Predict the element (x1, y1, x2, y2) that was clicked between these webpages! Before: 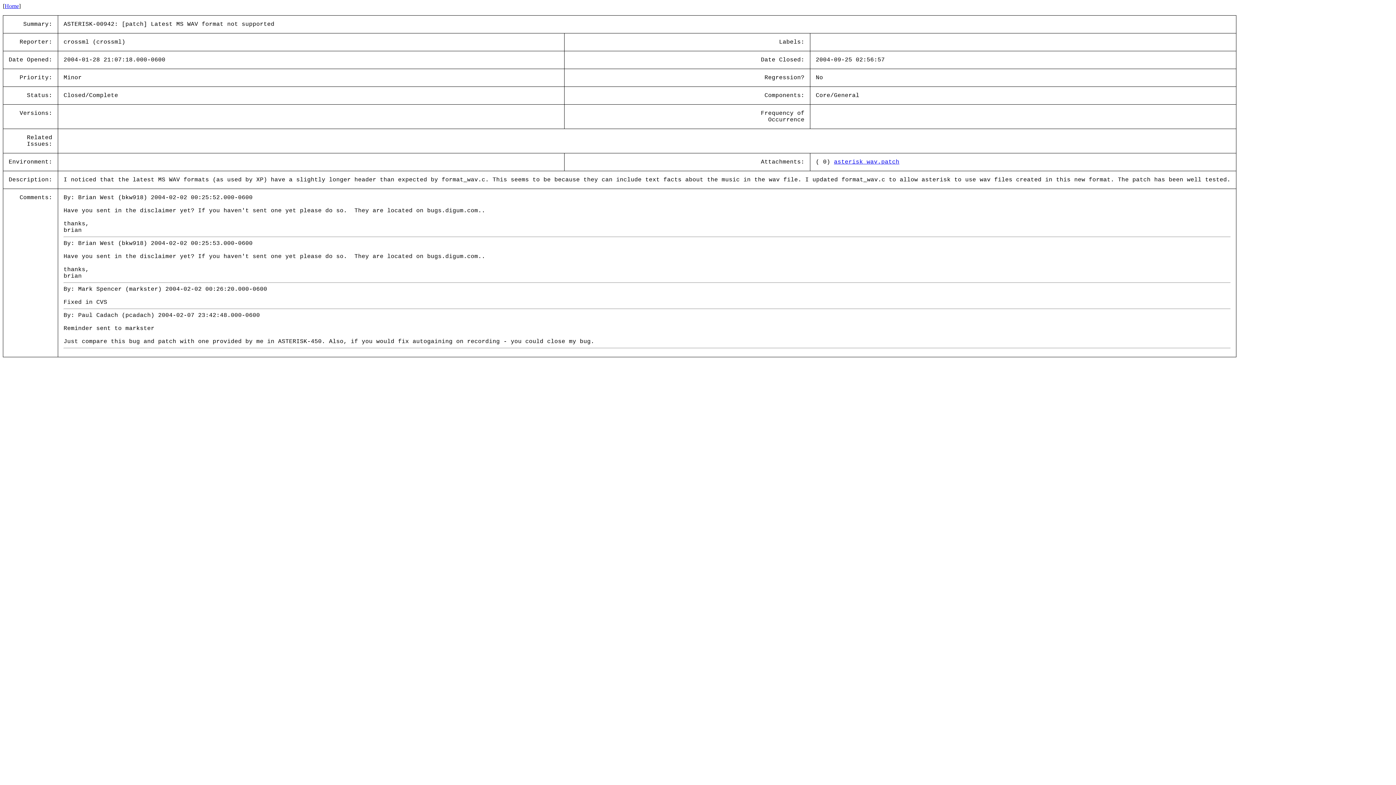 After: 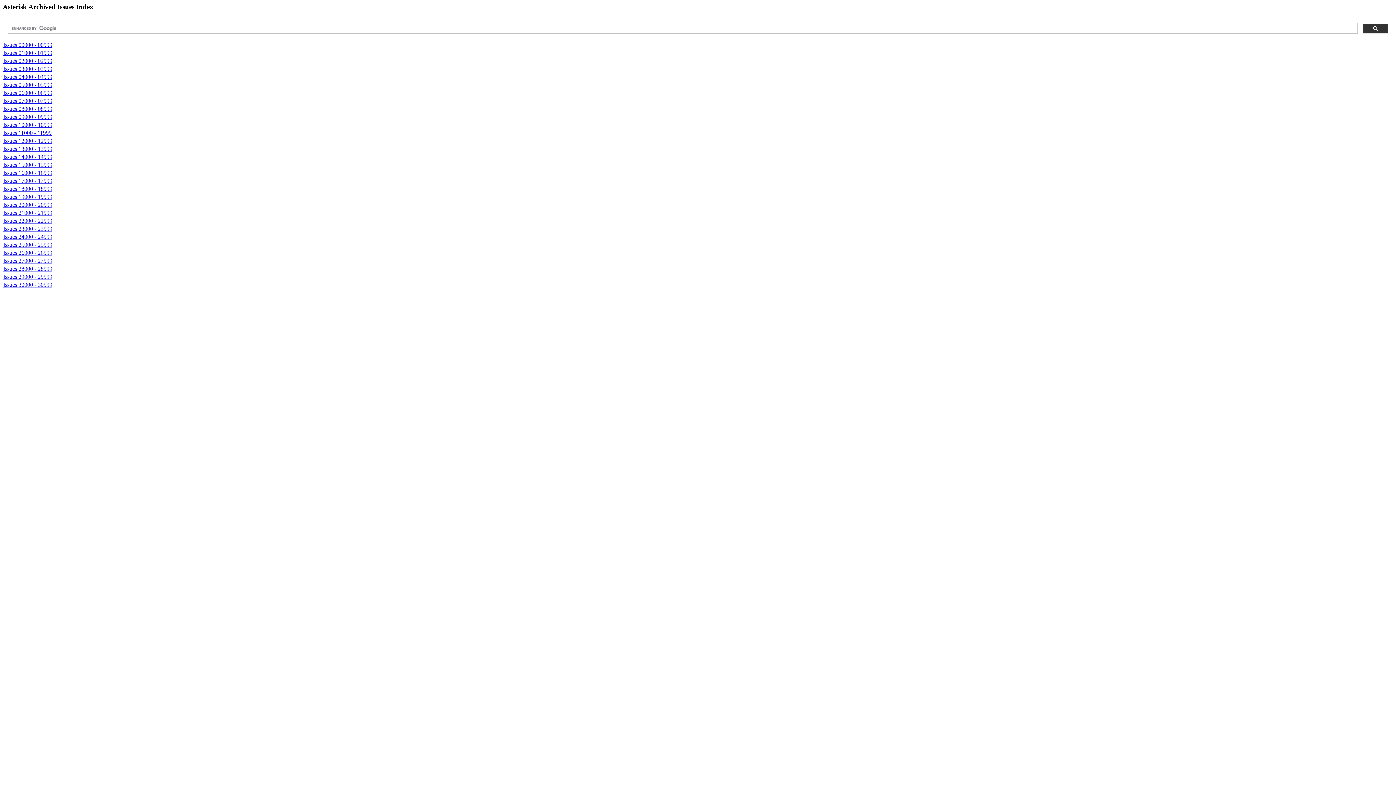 Action: label: Home bbox: (4, 2, 18, 9)